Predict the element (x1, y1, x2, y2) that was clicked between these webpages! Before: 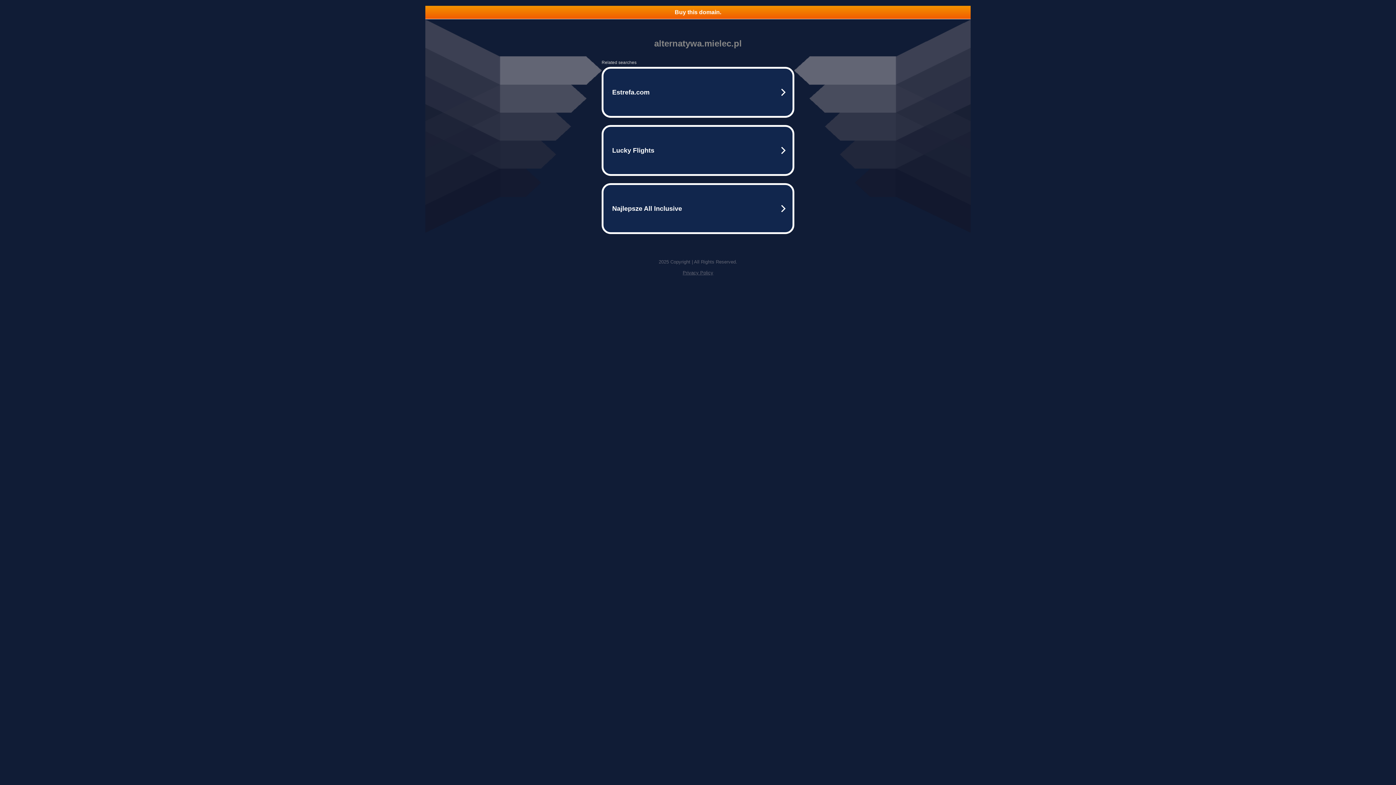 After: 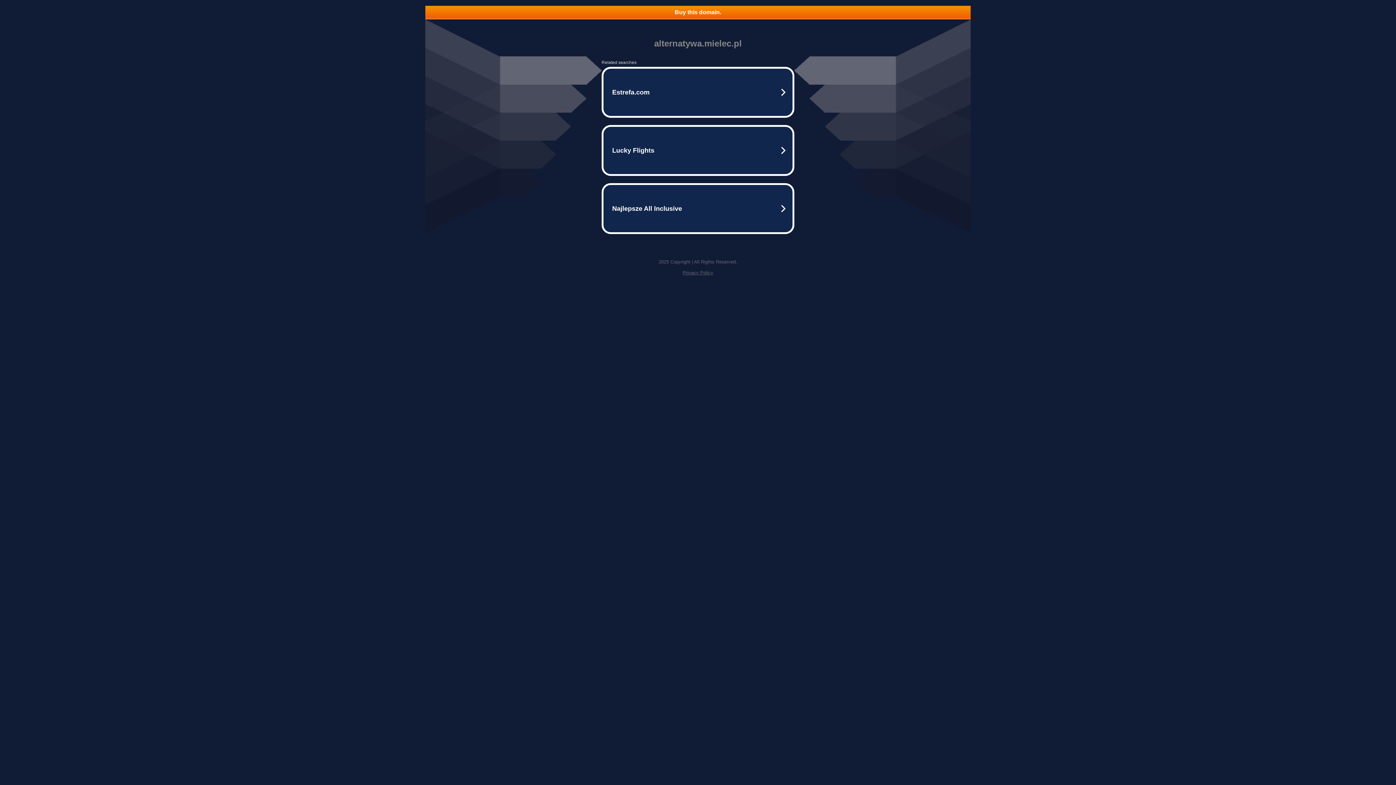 Action: bbox: (682, 270, 713, 275) label: Privacy Policy